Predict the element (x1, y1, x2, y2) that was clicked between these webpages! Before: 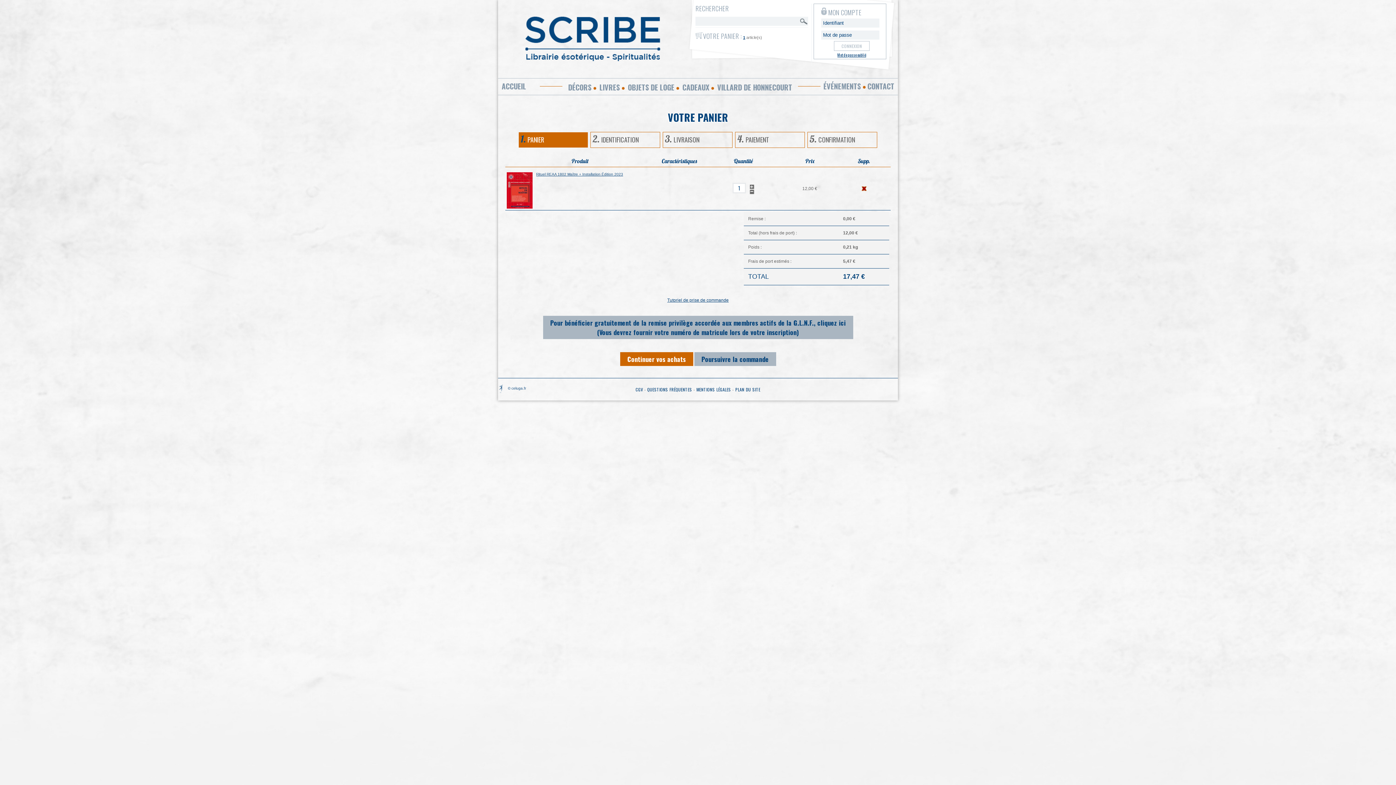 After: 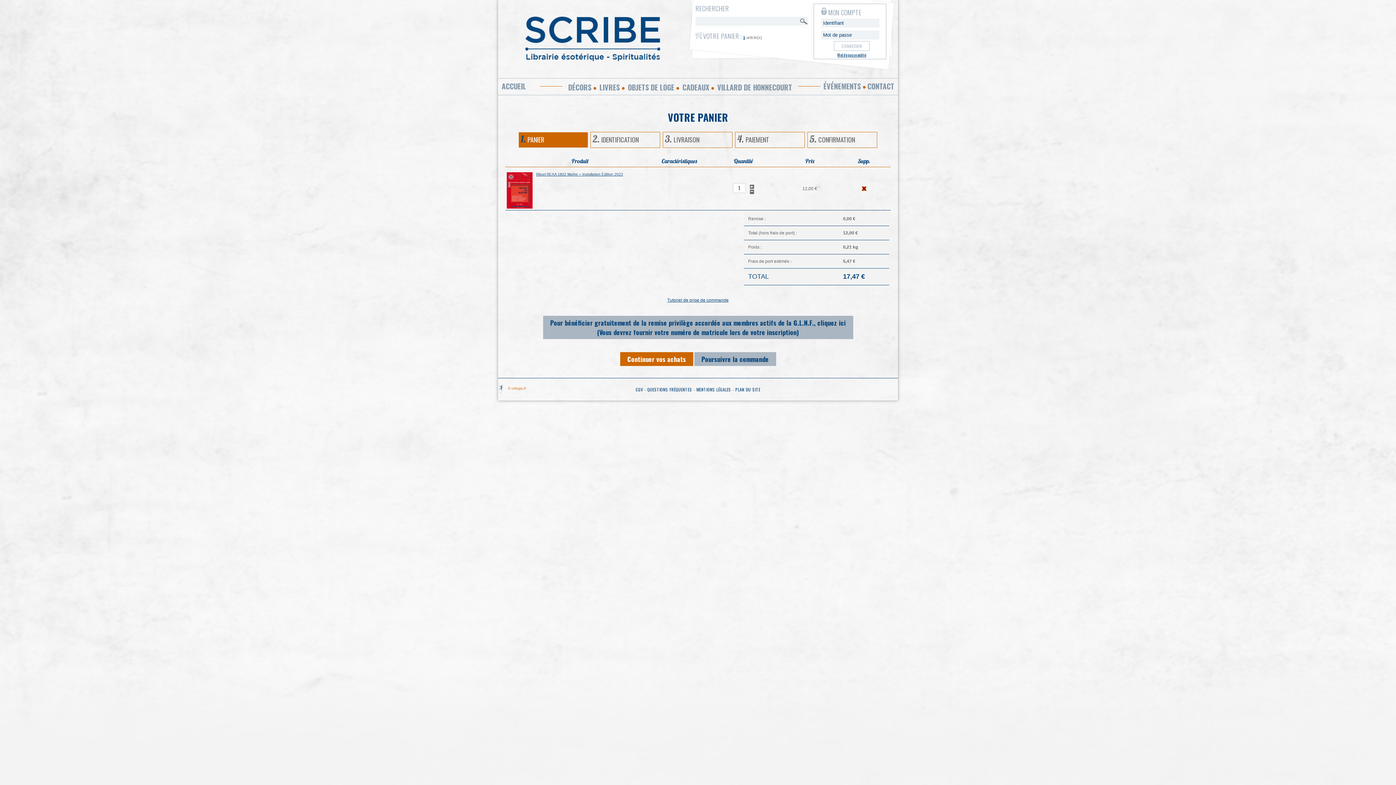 Action: bbox: (508, 386, 526, 390) label: © celuga.fr